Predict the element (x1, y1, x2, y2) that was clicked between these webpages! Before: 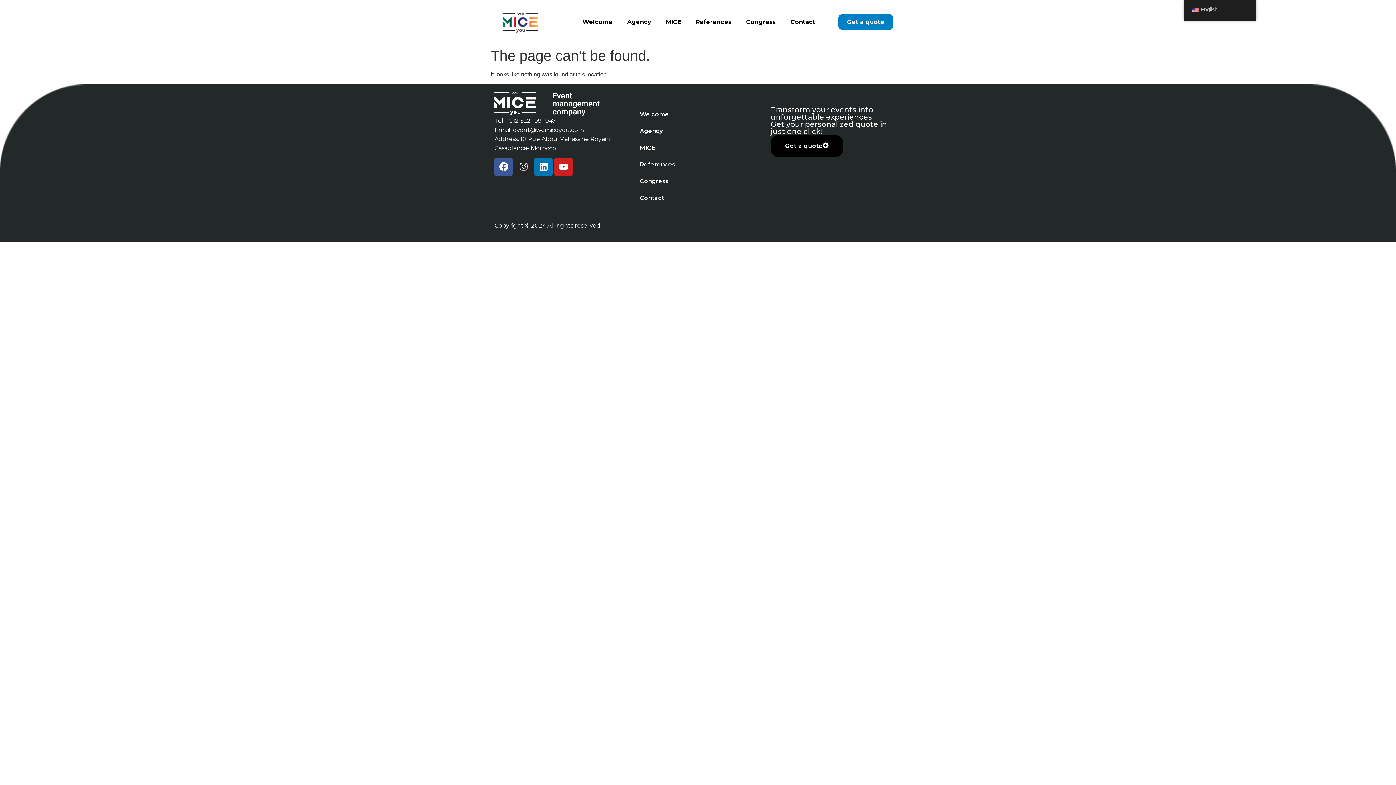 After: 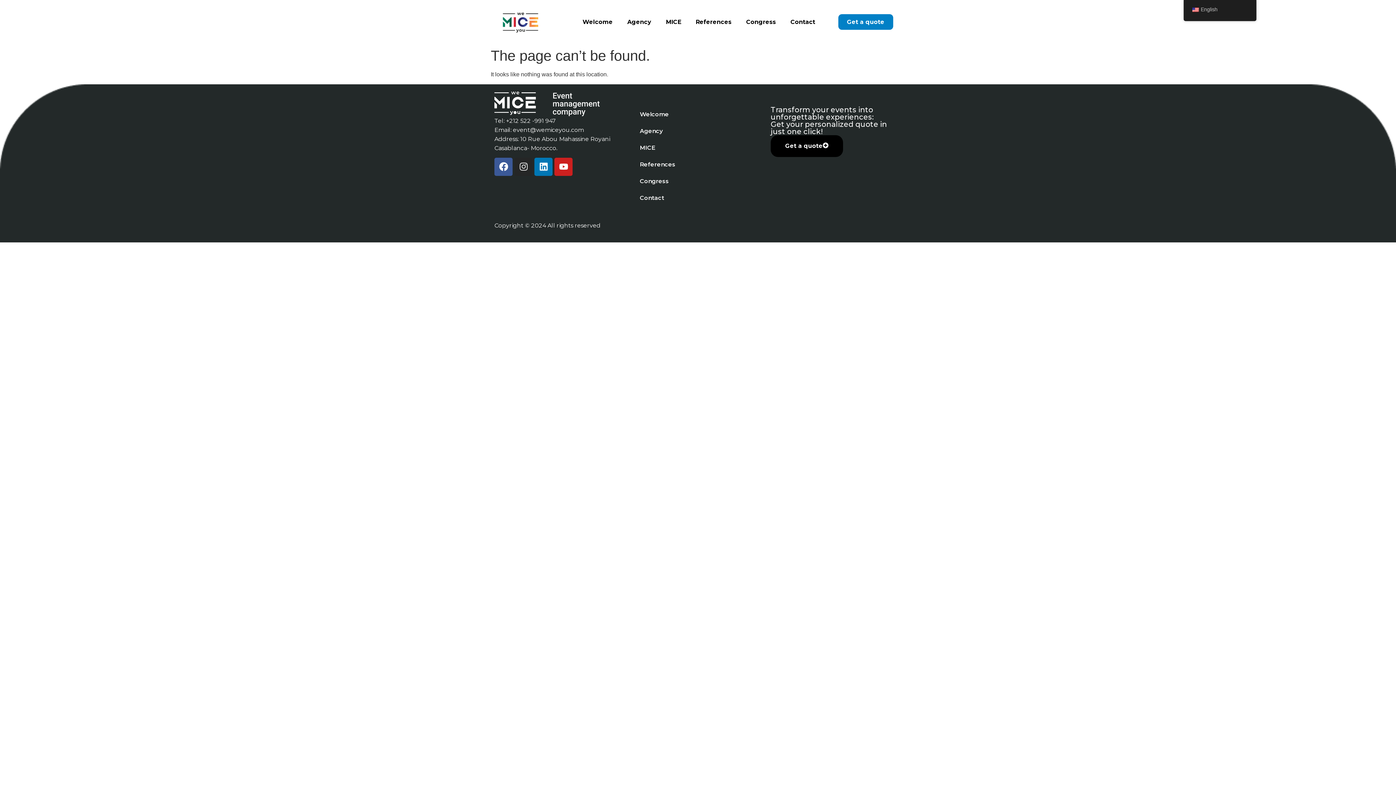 Action: label: Instagram bbox: (514, 157, 532, 175)